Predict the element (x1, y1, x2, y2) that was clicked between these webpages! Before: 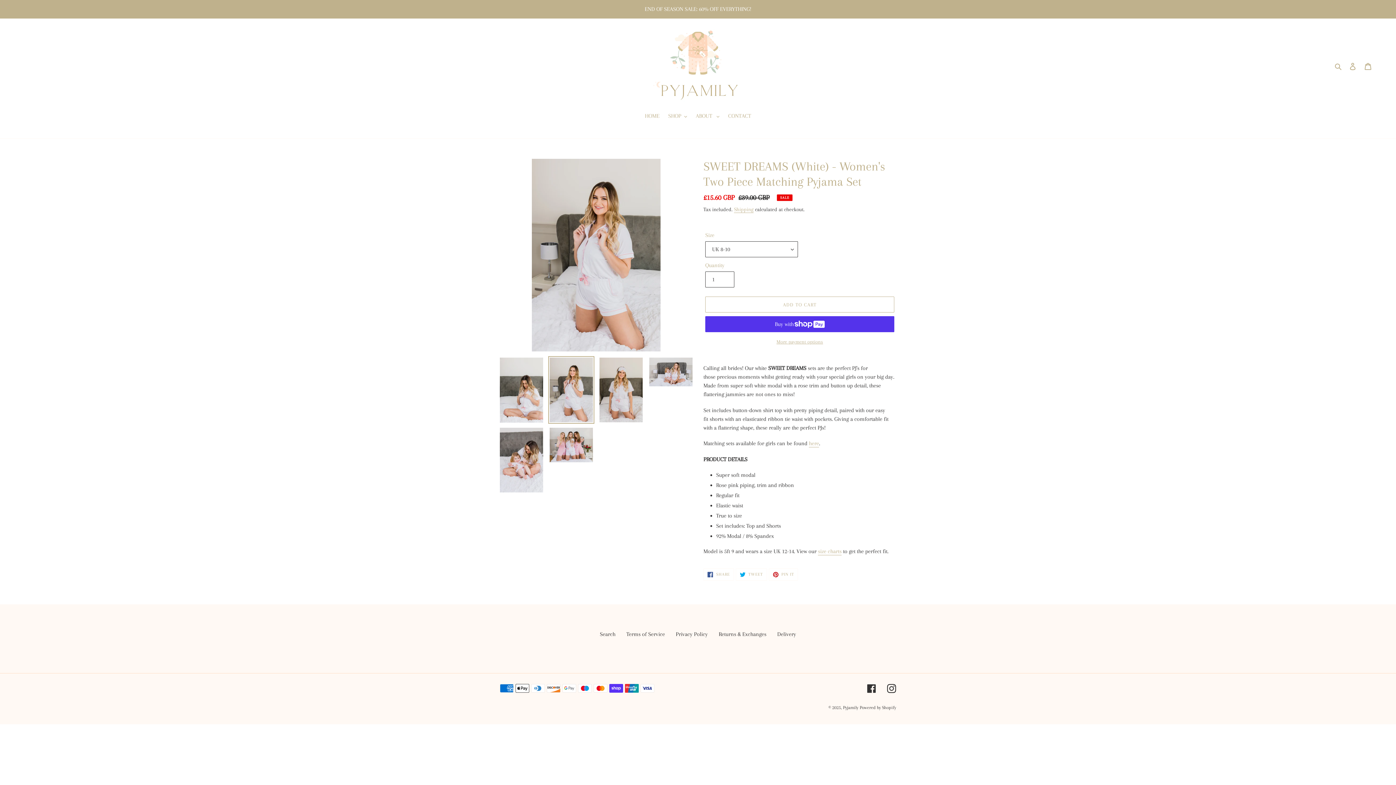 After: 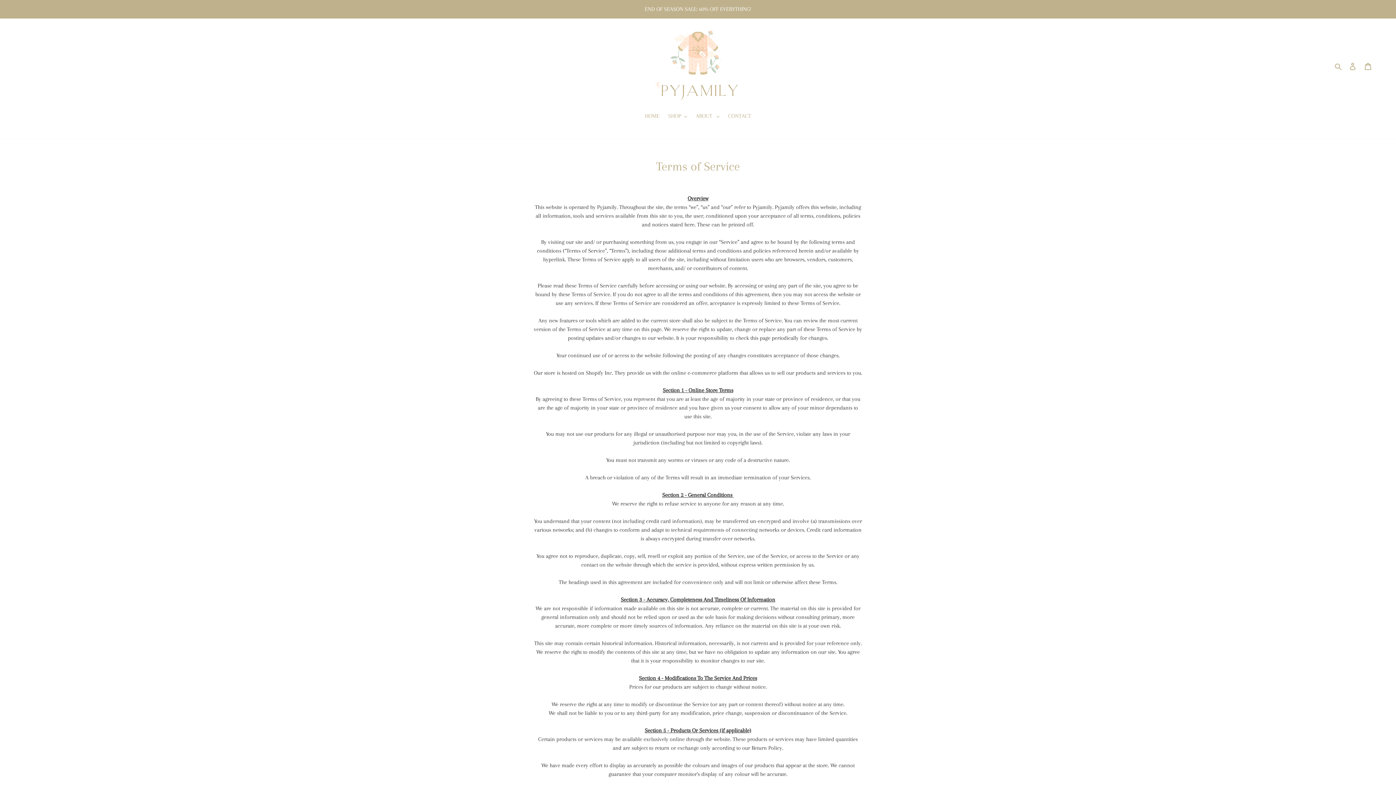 Action: label: Terms of Service bbox: (626, 631, 665, 637)